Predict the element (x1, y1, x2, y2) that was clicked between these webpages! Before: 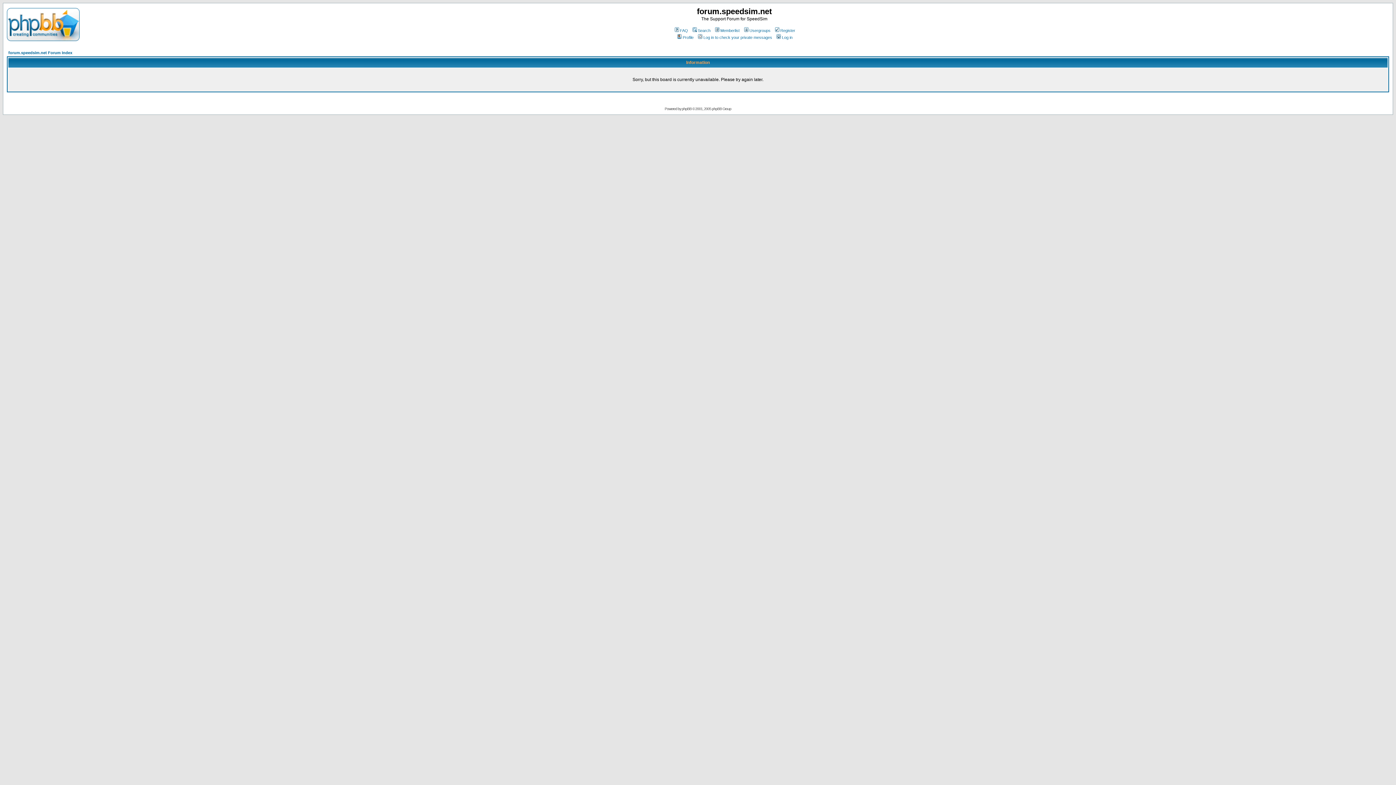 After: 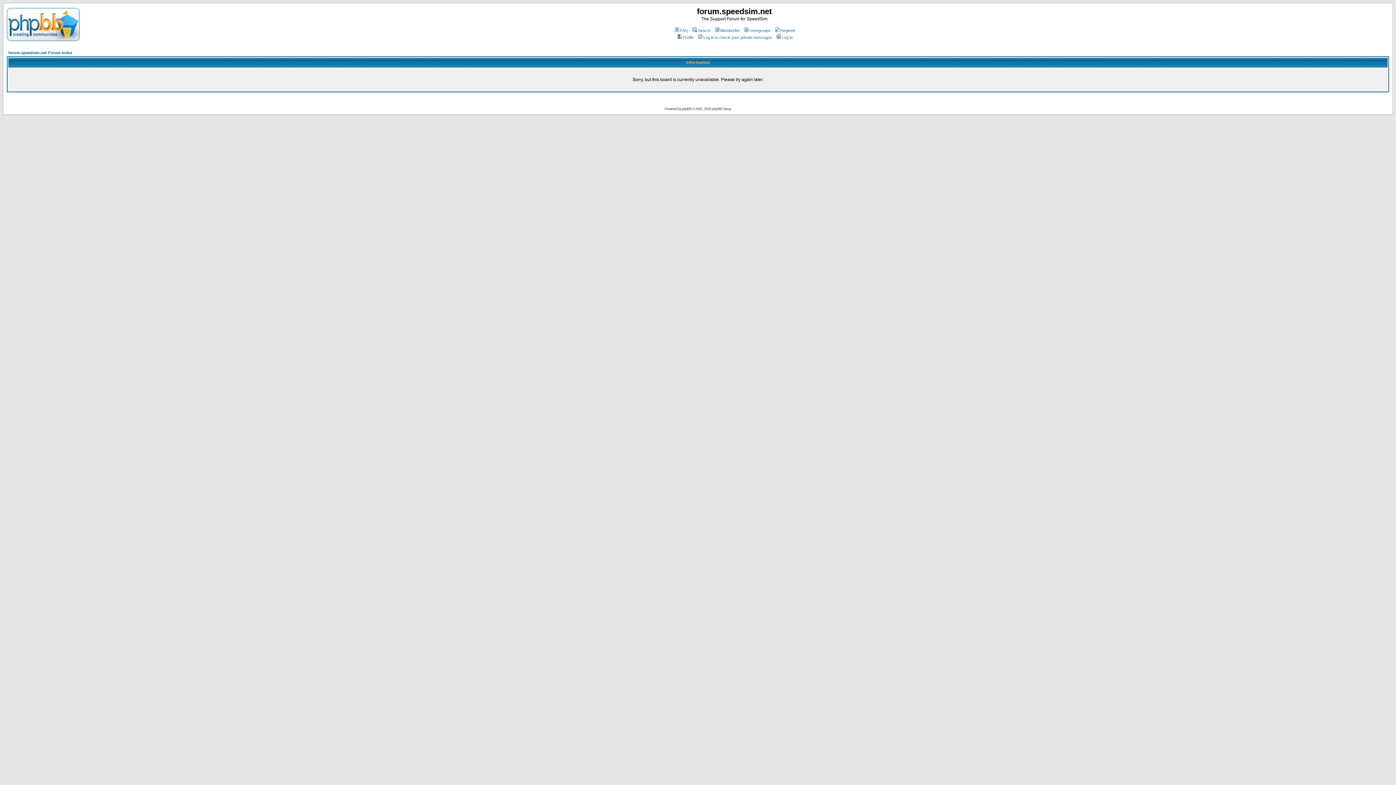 Action: bbox: (676, 35, 693, 39) label: Profile